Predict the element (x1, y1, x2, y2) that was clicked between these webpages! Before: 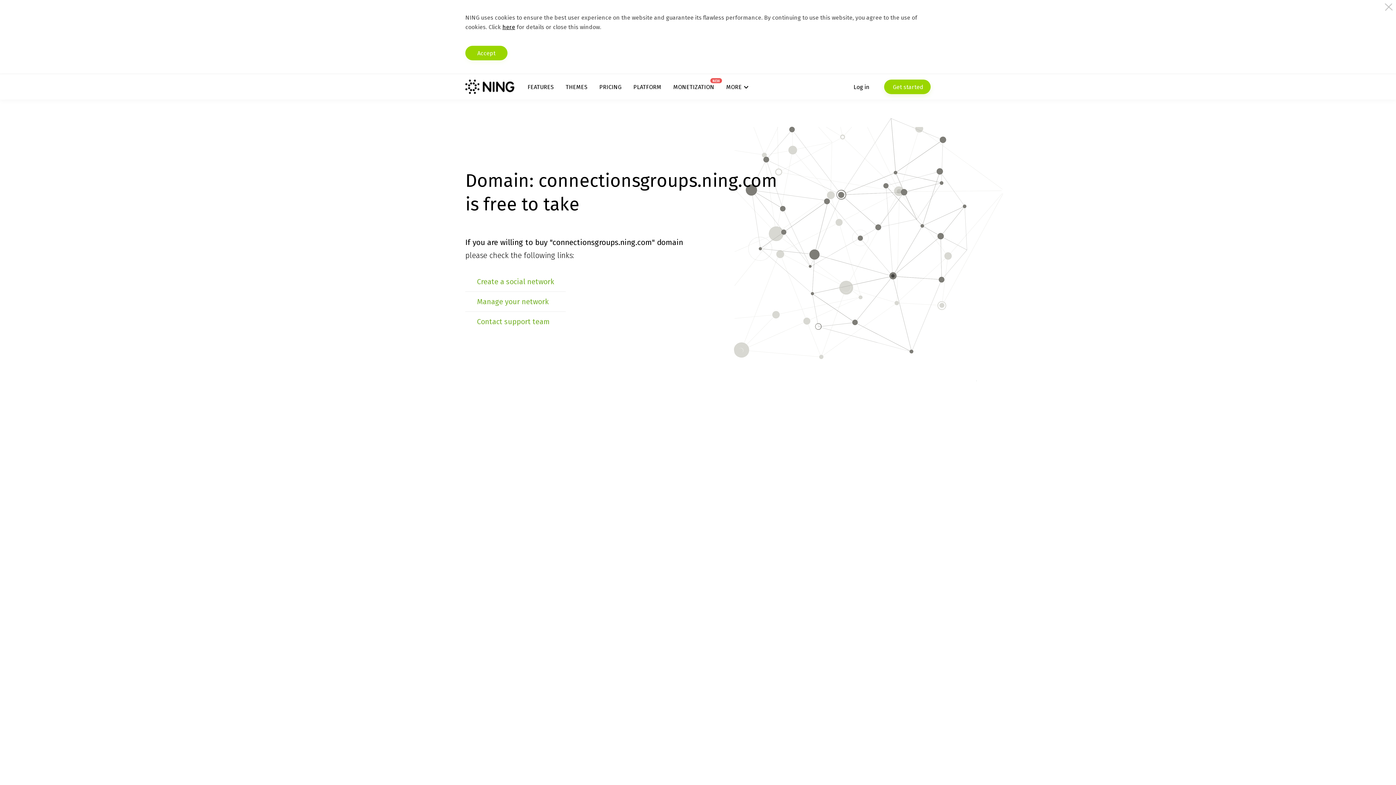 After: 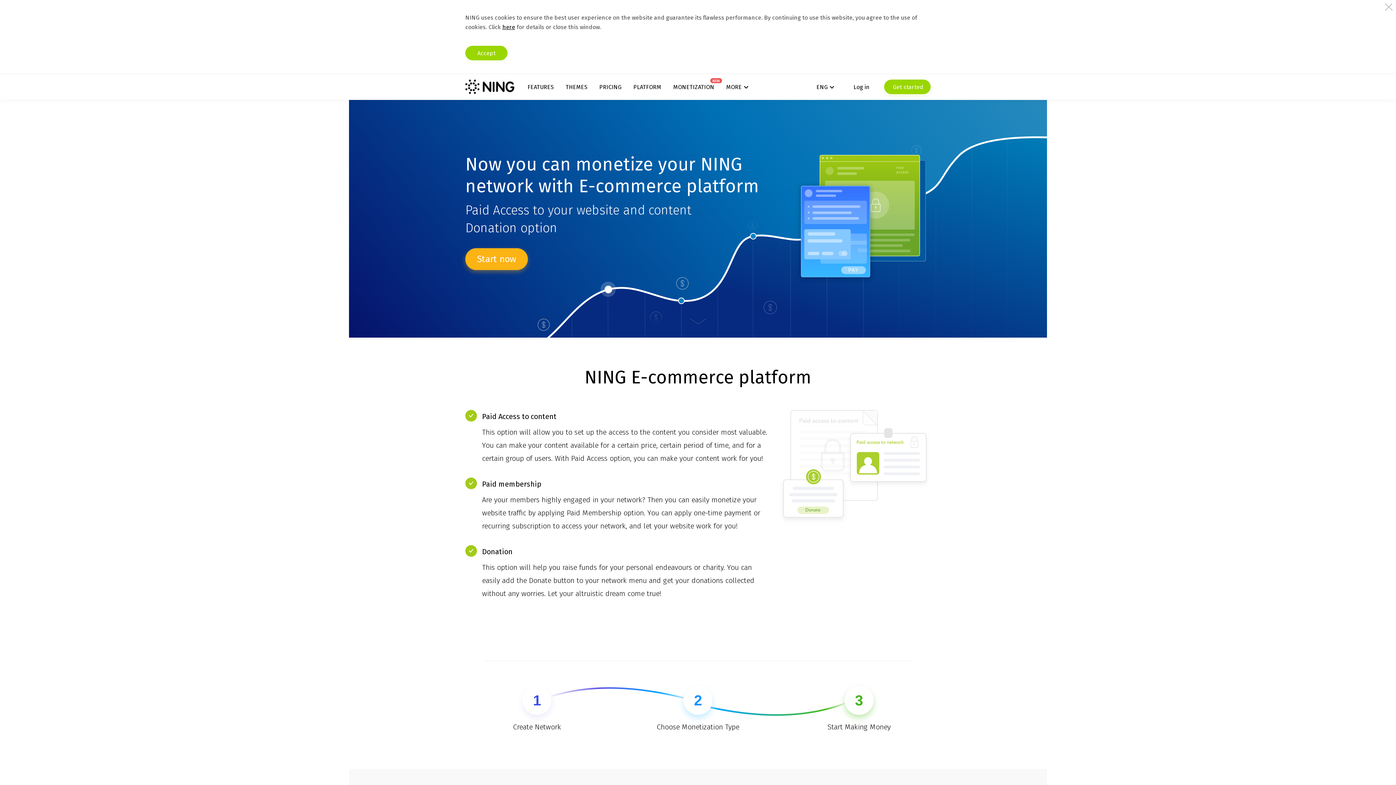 Action: bbox: (673, 83, 714, 90) label: MONETIZATION
NEW